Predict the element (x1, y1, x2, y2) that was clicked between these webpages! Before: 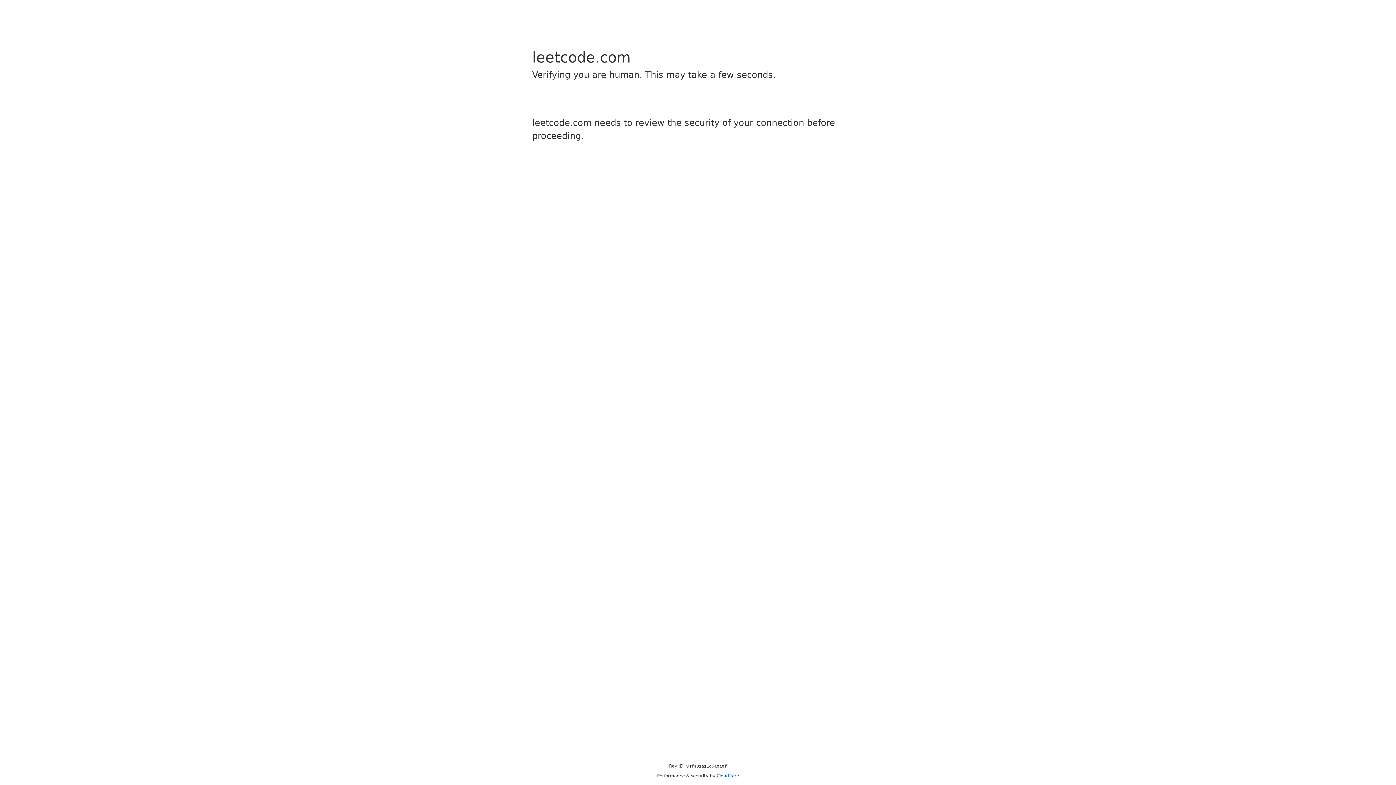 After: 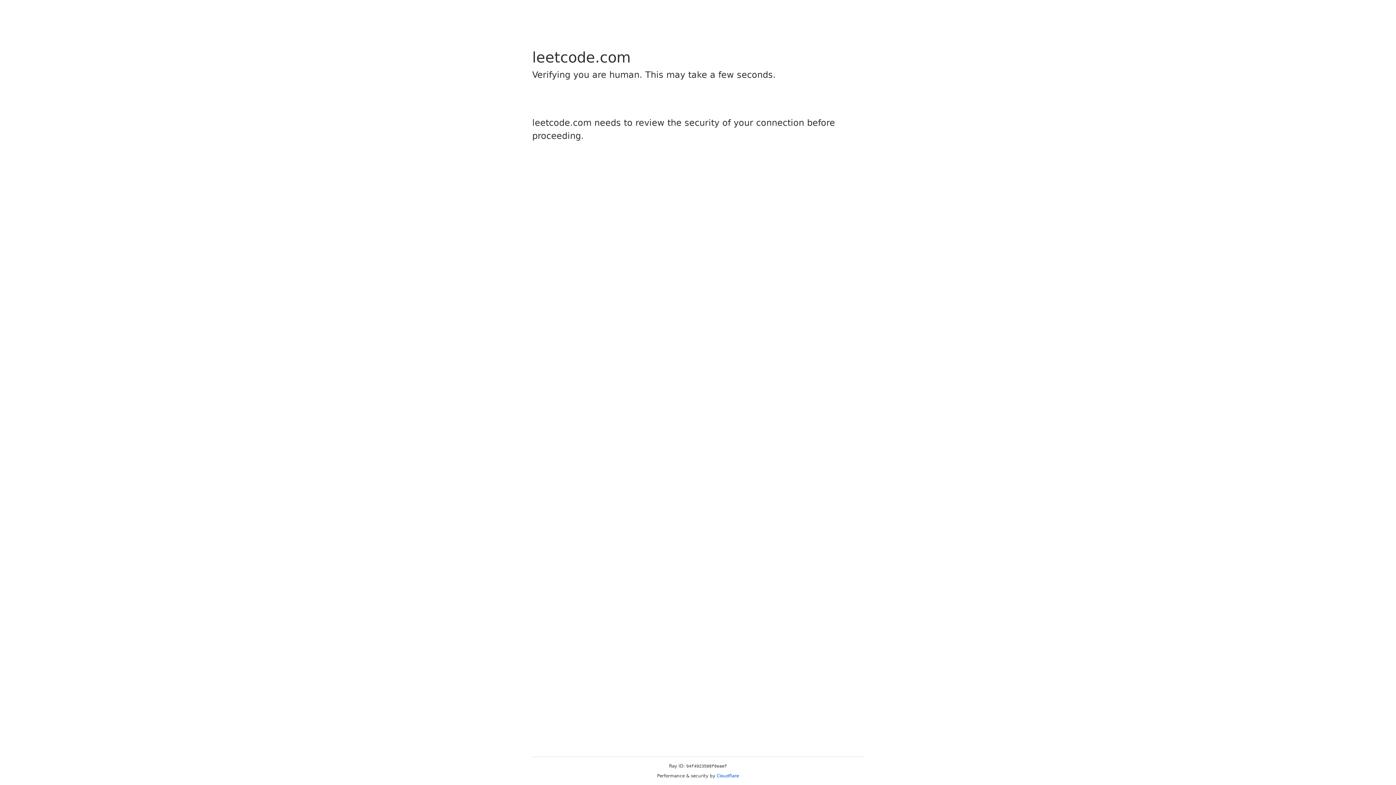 Action: bbox: (716, 773, 739, 778) label: Cloudflare